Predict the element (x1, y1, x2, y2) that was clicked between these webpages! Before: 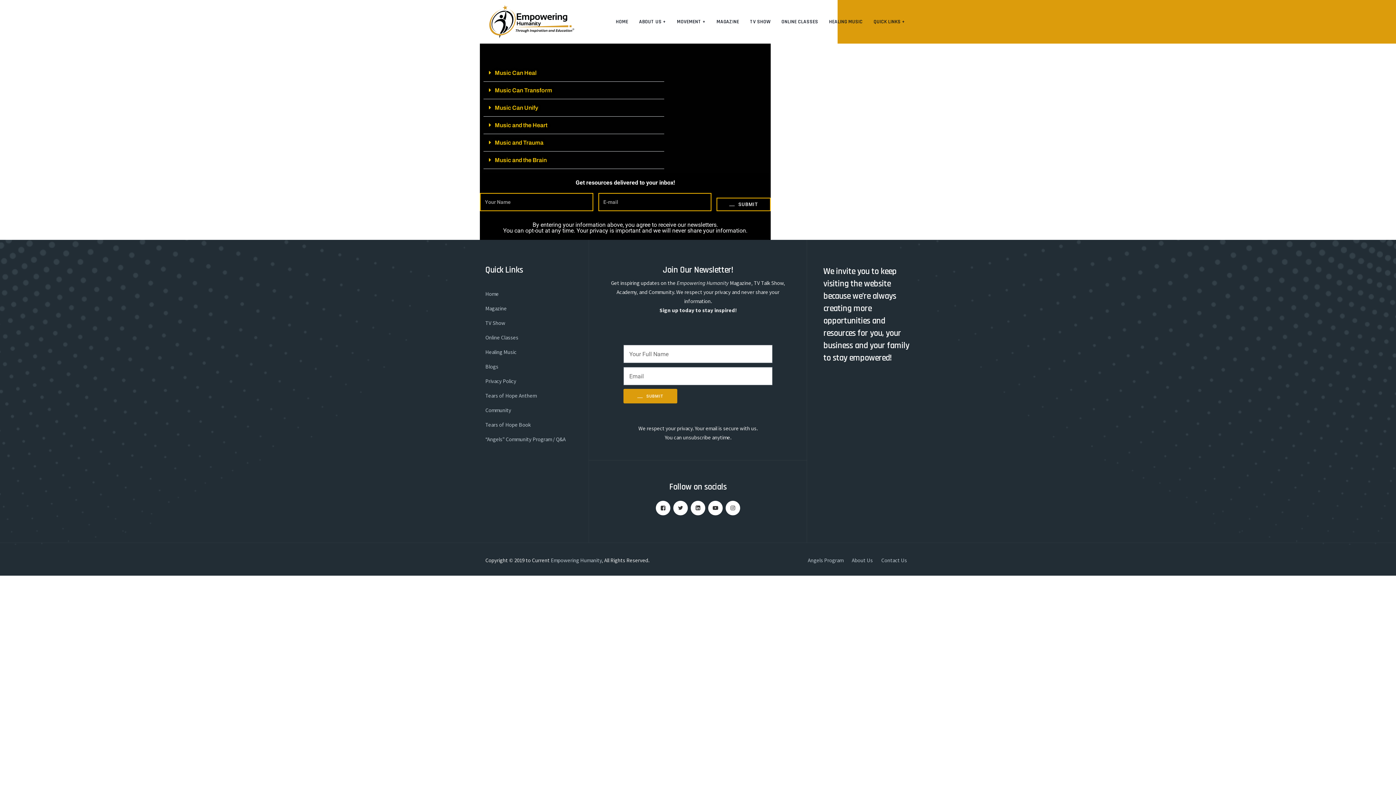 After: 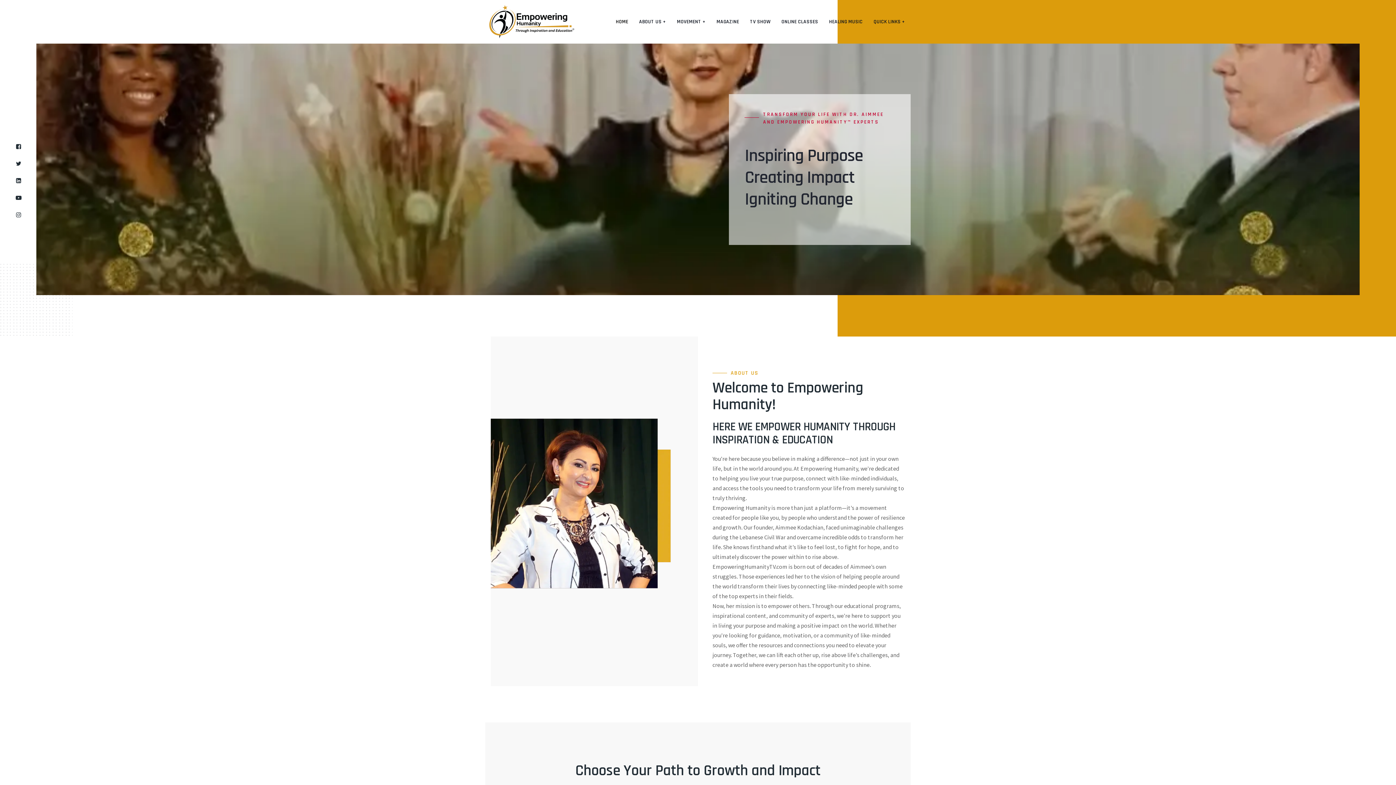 Action: label: Home bbox: (485, 289, 498, 298)